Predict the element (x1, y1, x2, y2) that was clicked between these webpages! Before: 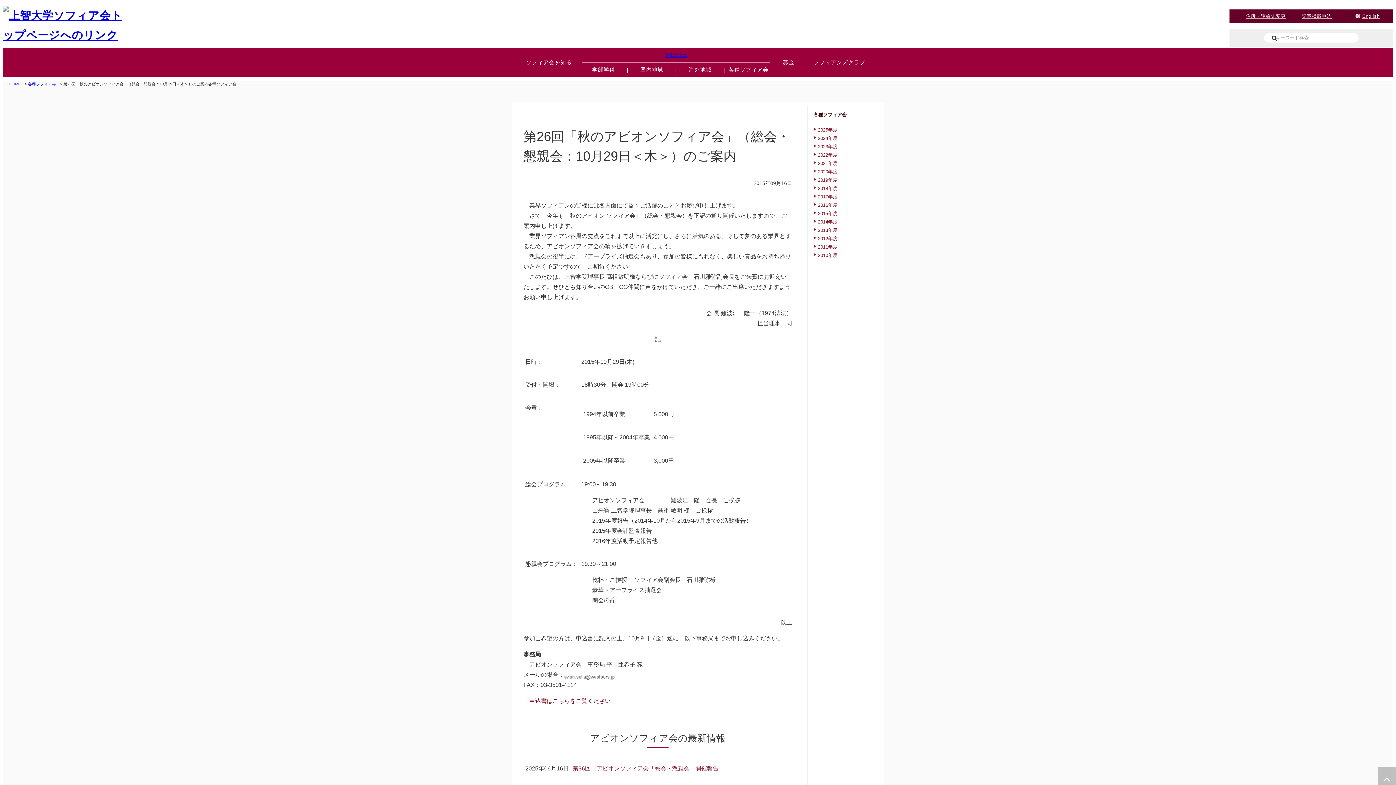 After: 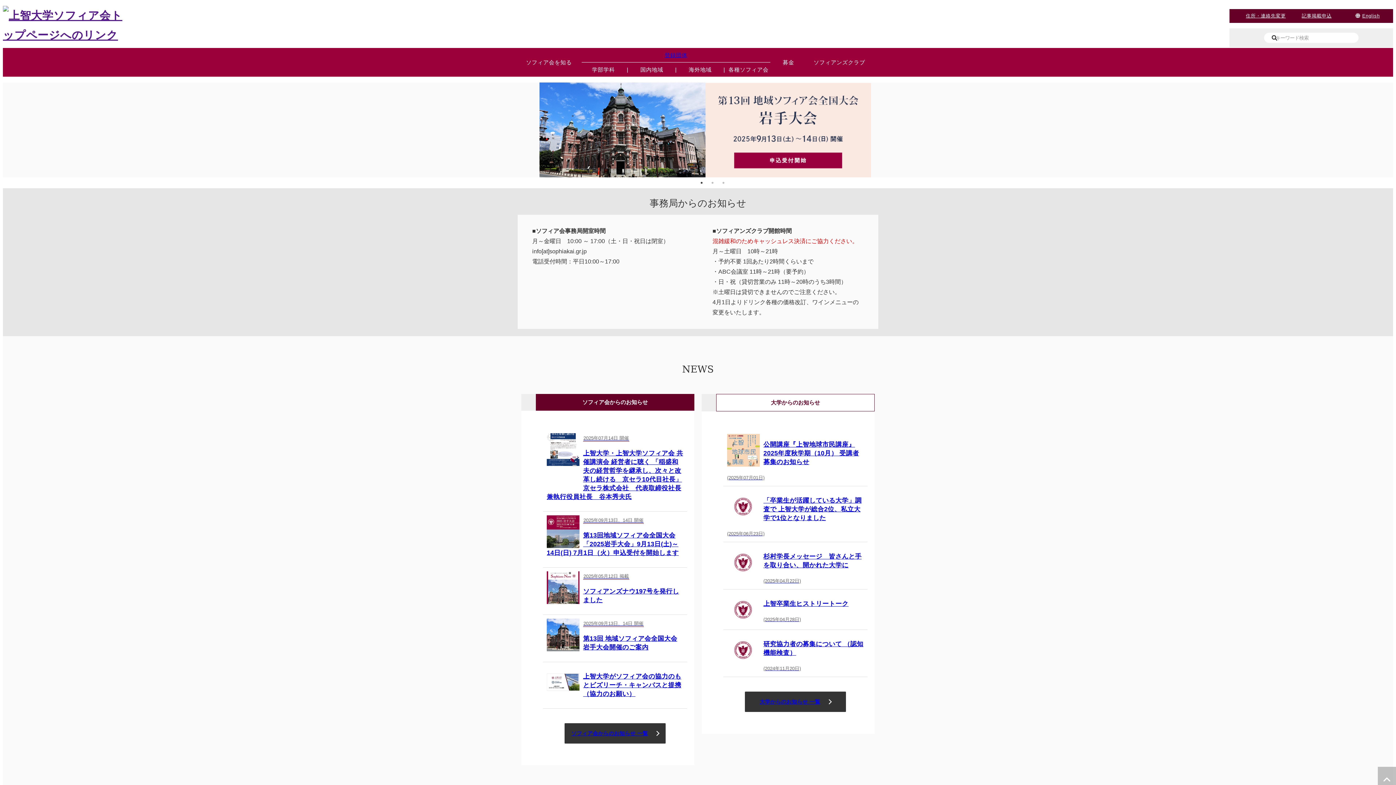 Action: bbox: (8, 81, 20, 86) label: HOME